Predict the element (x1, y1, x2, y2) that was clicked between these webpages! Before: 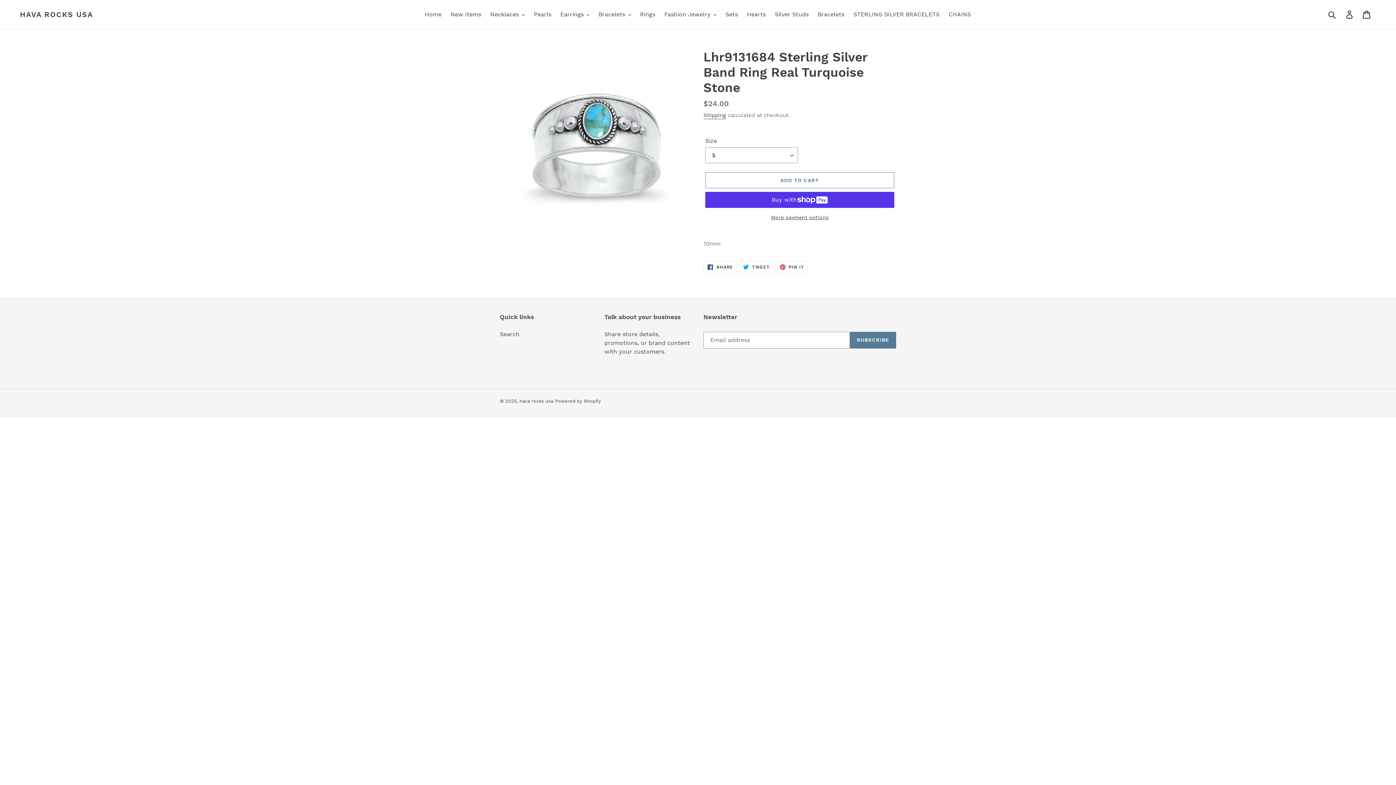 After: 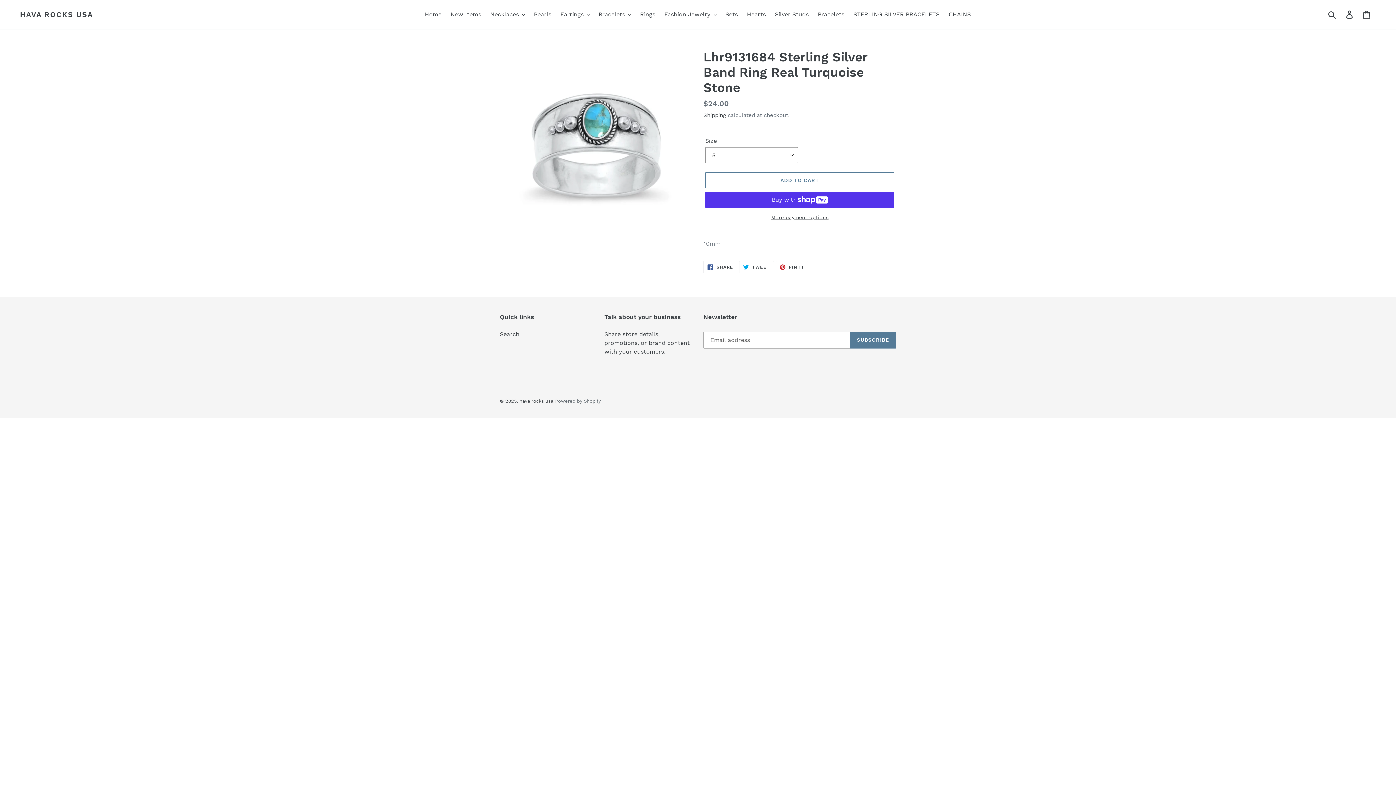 Action: label: Powered by Shopify bbox: (555, 398, 601, 403)